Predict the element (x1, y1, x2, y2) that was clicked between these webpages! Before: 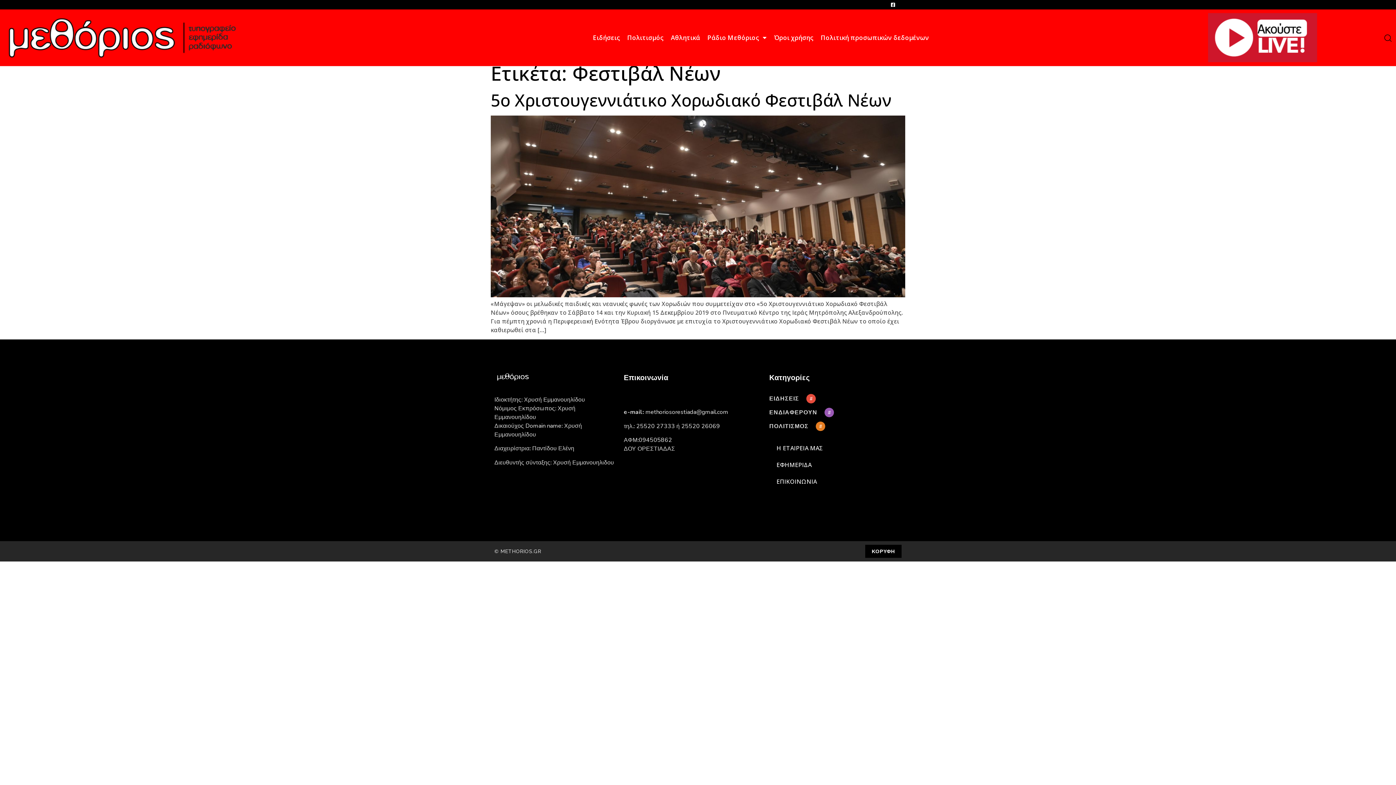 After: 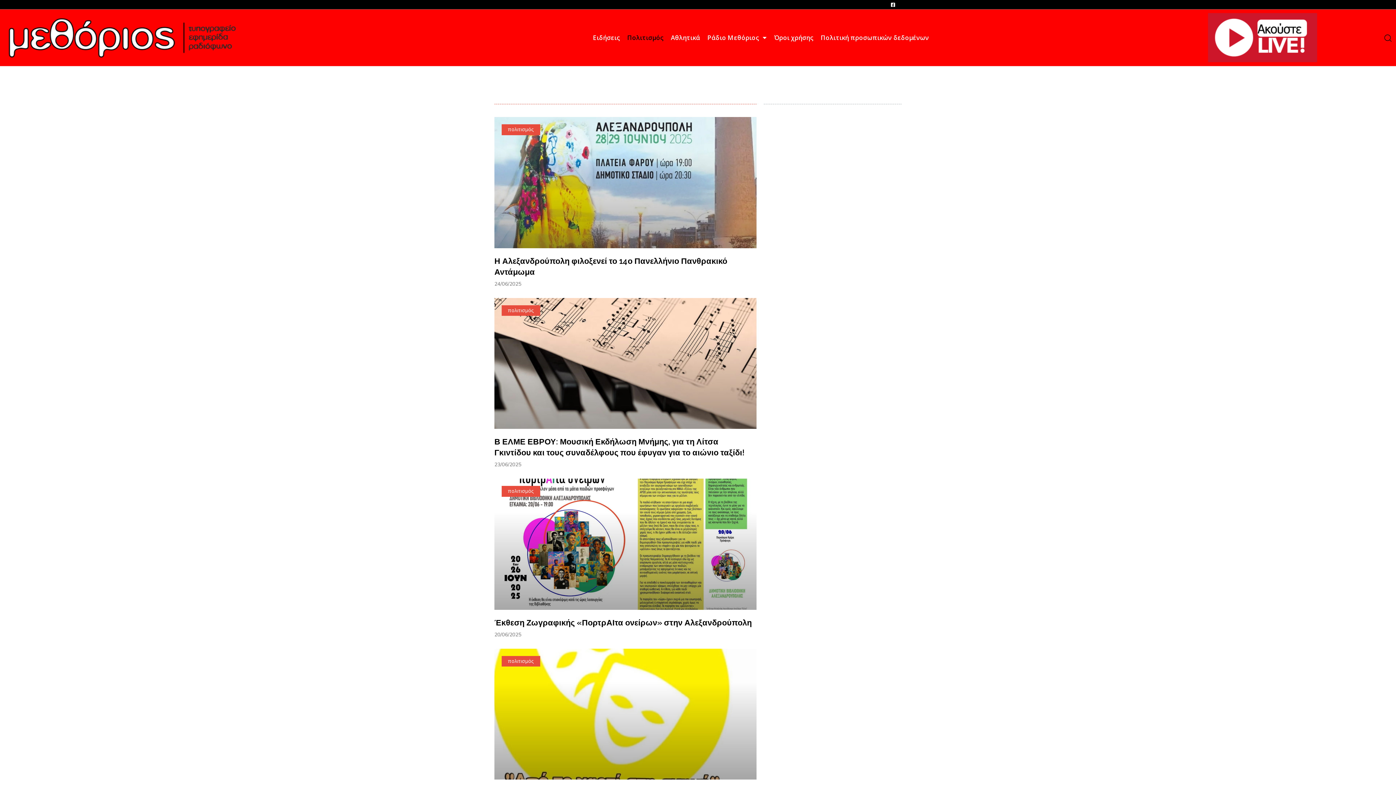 Action: bbox: (623, 29, 667, 46) label: Πολιτισμός